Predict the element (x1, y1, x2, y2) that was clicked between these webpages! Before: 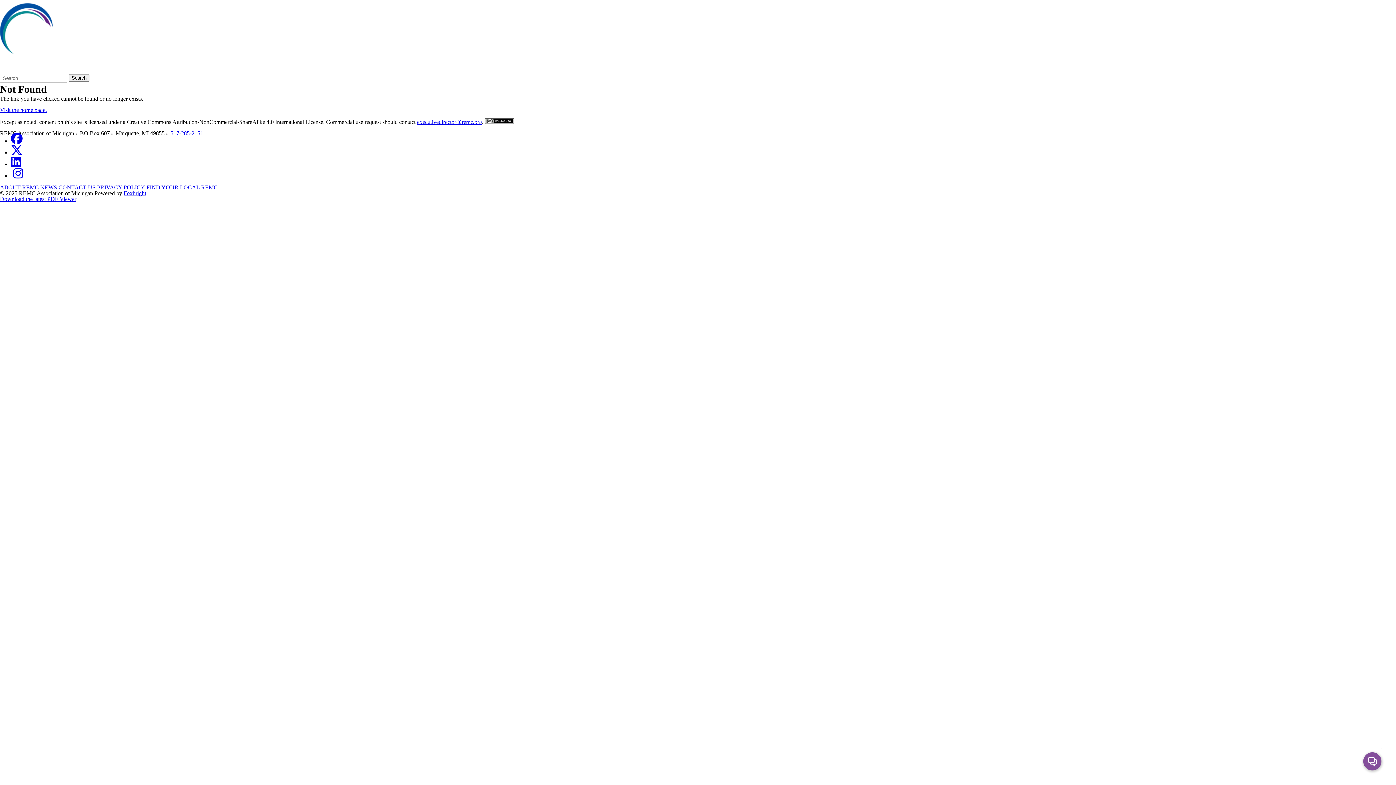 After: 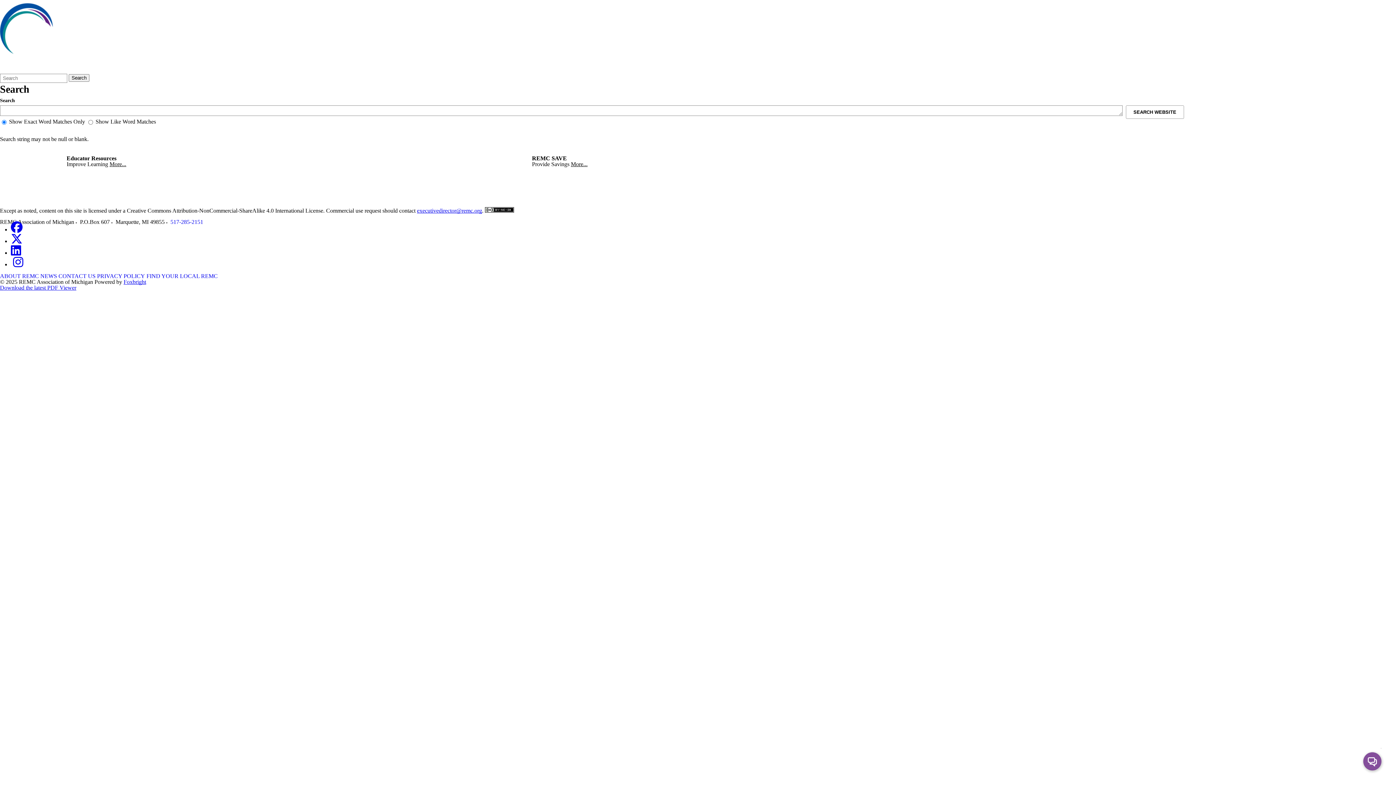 Action: bbox: (68, 74, 89, 81) label: Search